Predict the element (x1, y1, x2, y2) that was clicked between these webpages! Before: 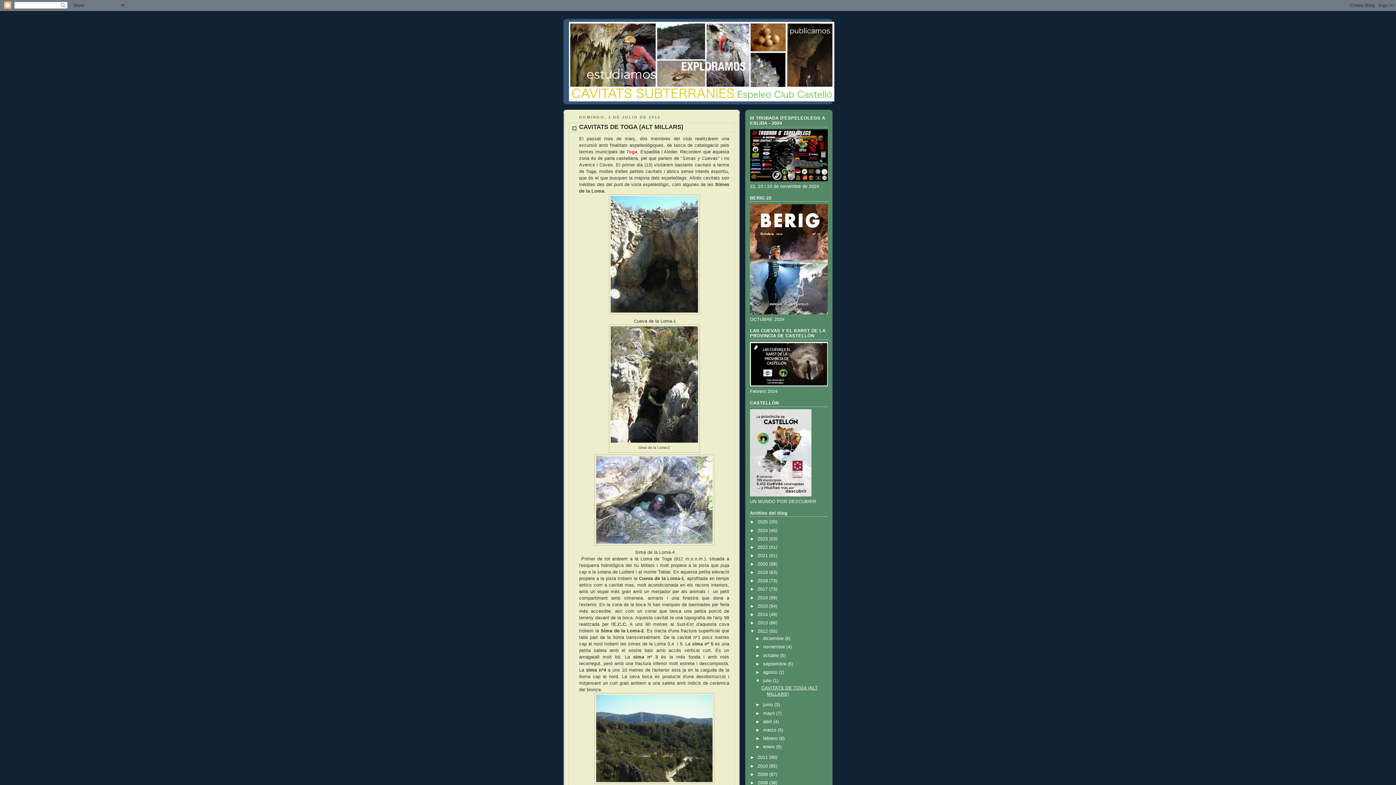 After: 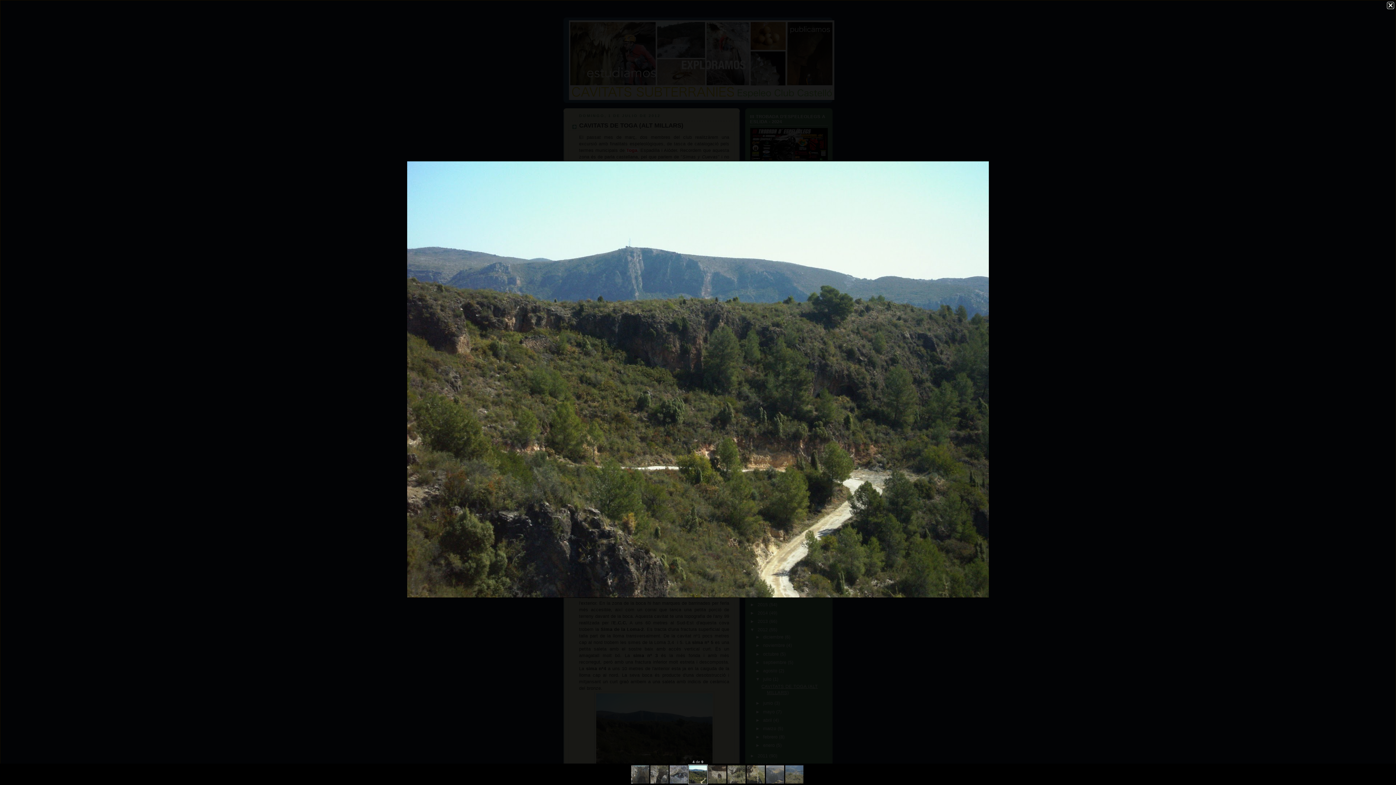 Action: bbox: (594, 782, 714, 787)